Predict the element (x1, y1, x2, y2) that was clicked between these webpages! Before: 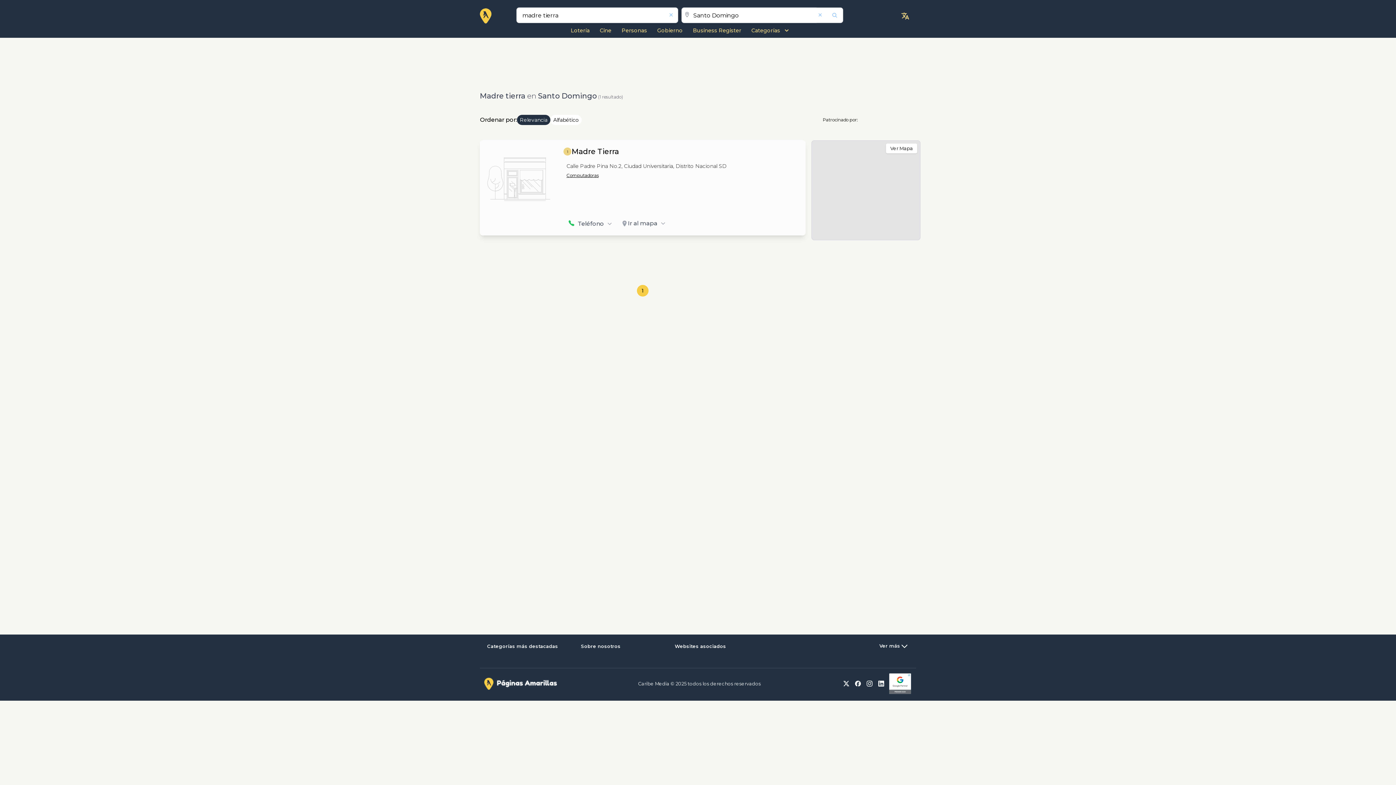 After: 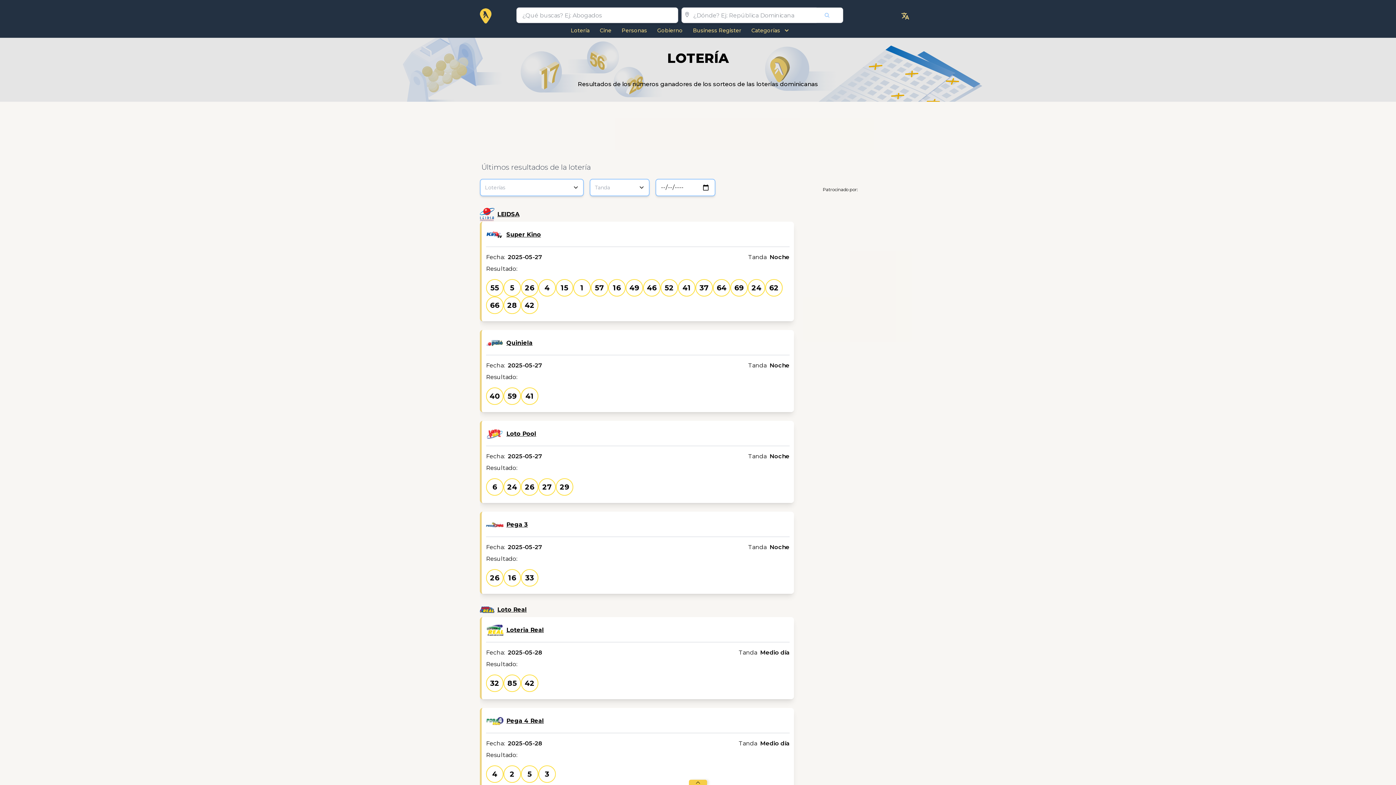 Action: label: Lotería bbox: (570, 27, 589, 33)